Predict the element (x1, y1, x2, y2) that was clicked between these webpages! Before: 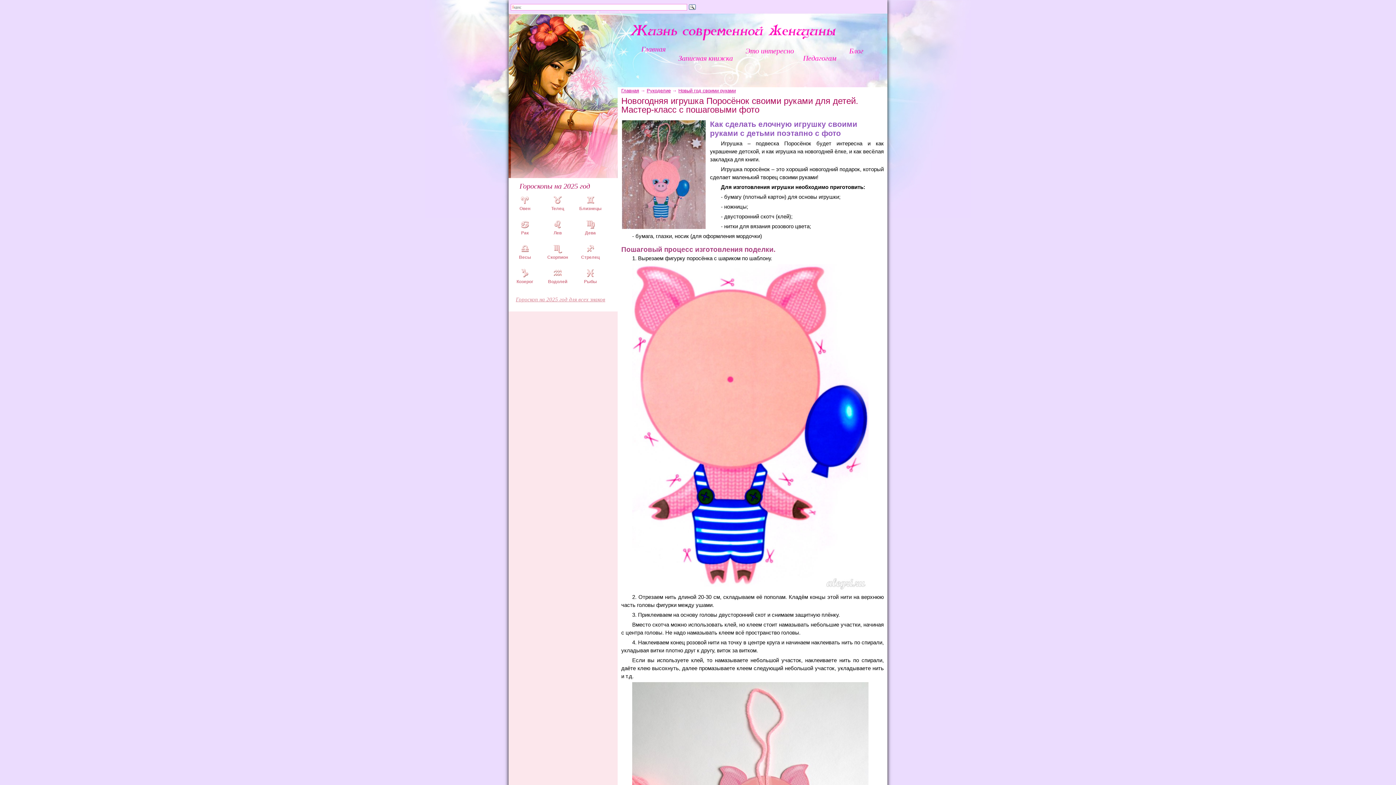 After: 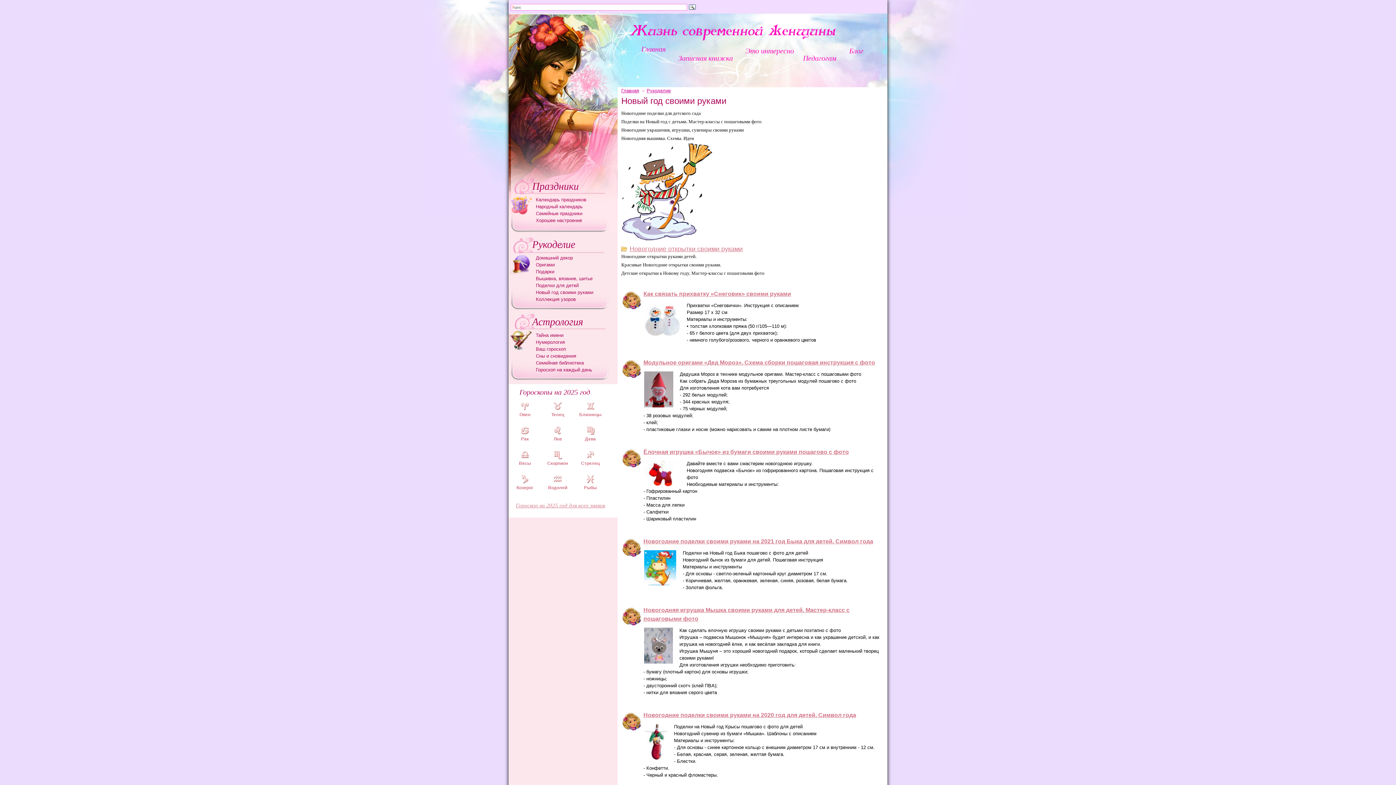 Action: label: Новый год своими руками bbox: (678, 88, 736, 93)